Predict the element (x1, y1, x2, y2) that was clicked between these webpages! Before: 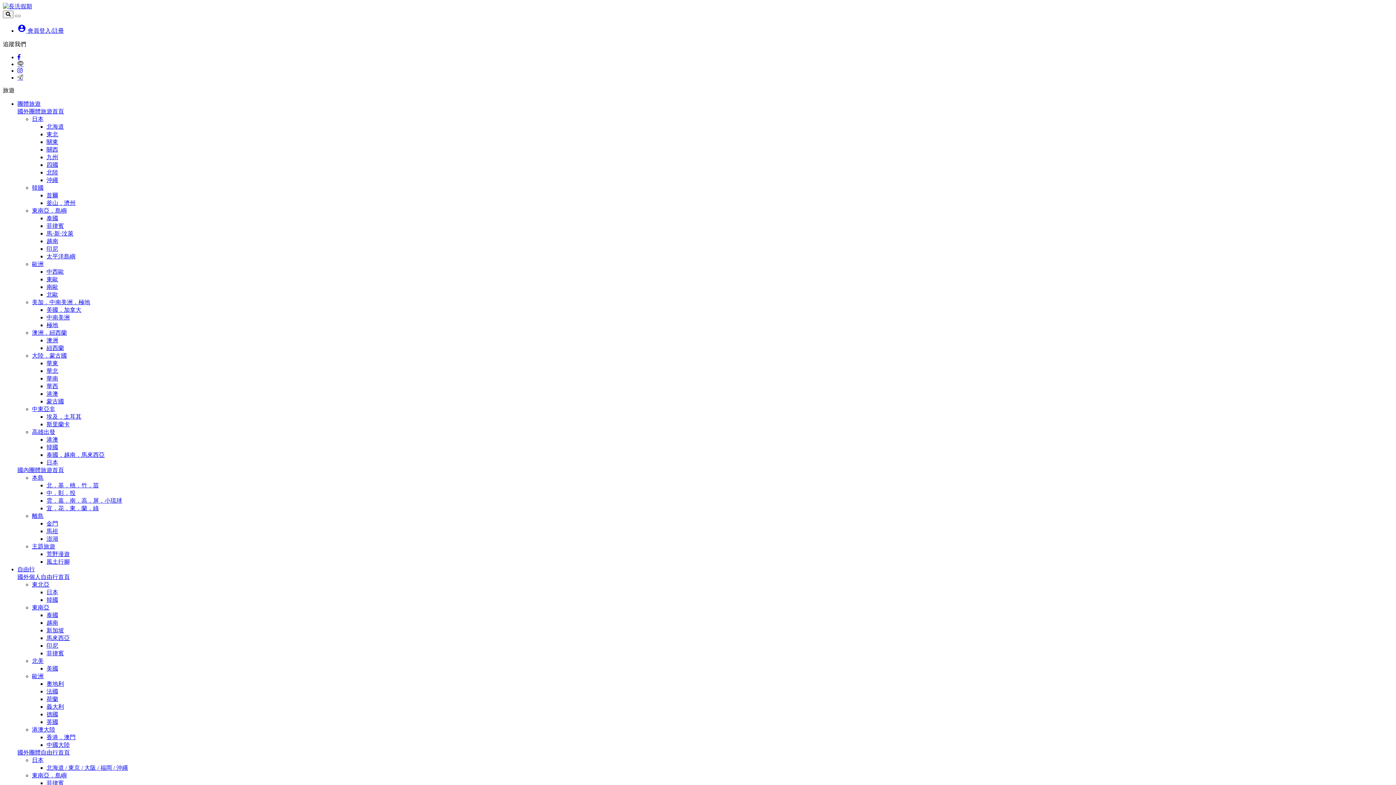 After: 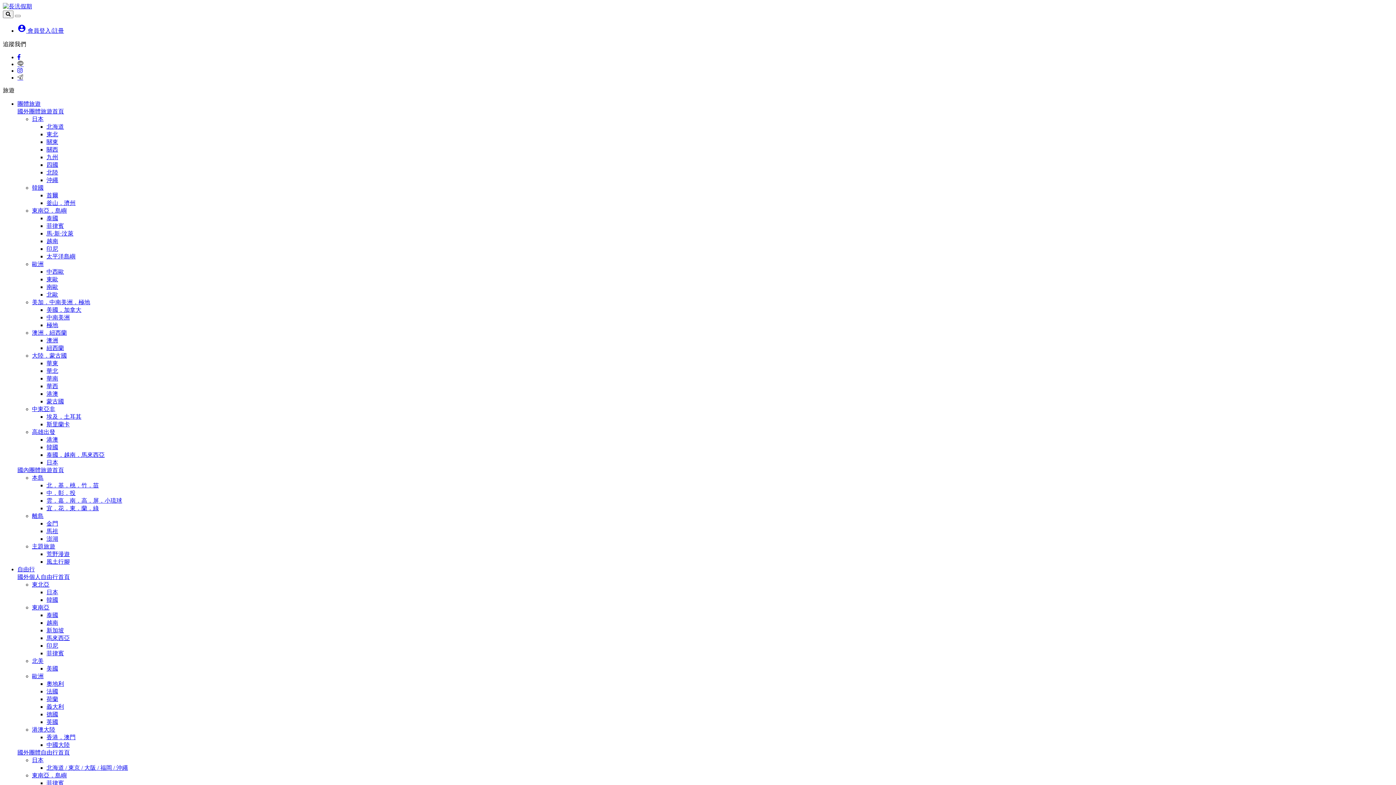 Action: label: 高雄出發 bbox: (32, 429, 55, 435)